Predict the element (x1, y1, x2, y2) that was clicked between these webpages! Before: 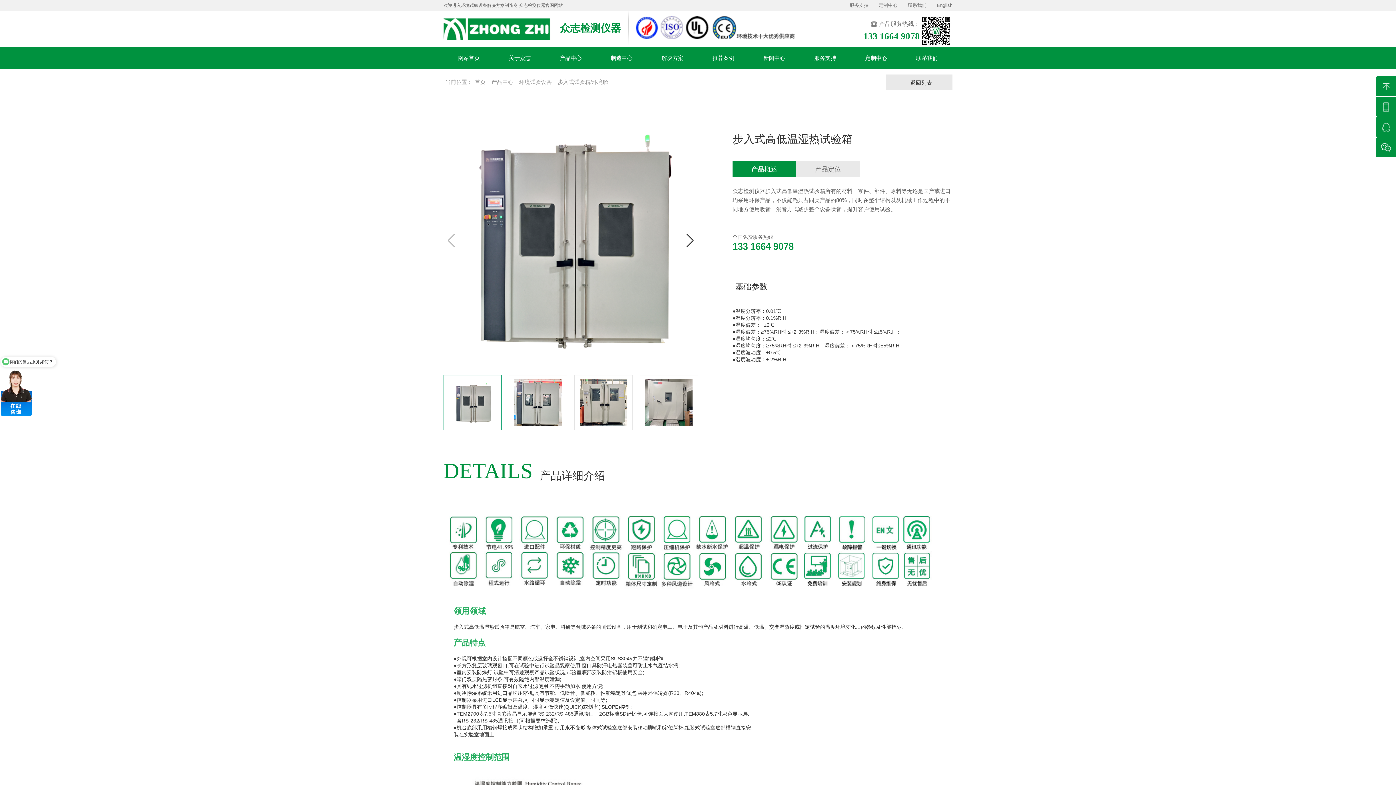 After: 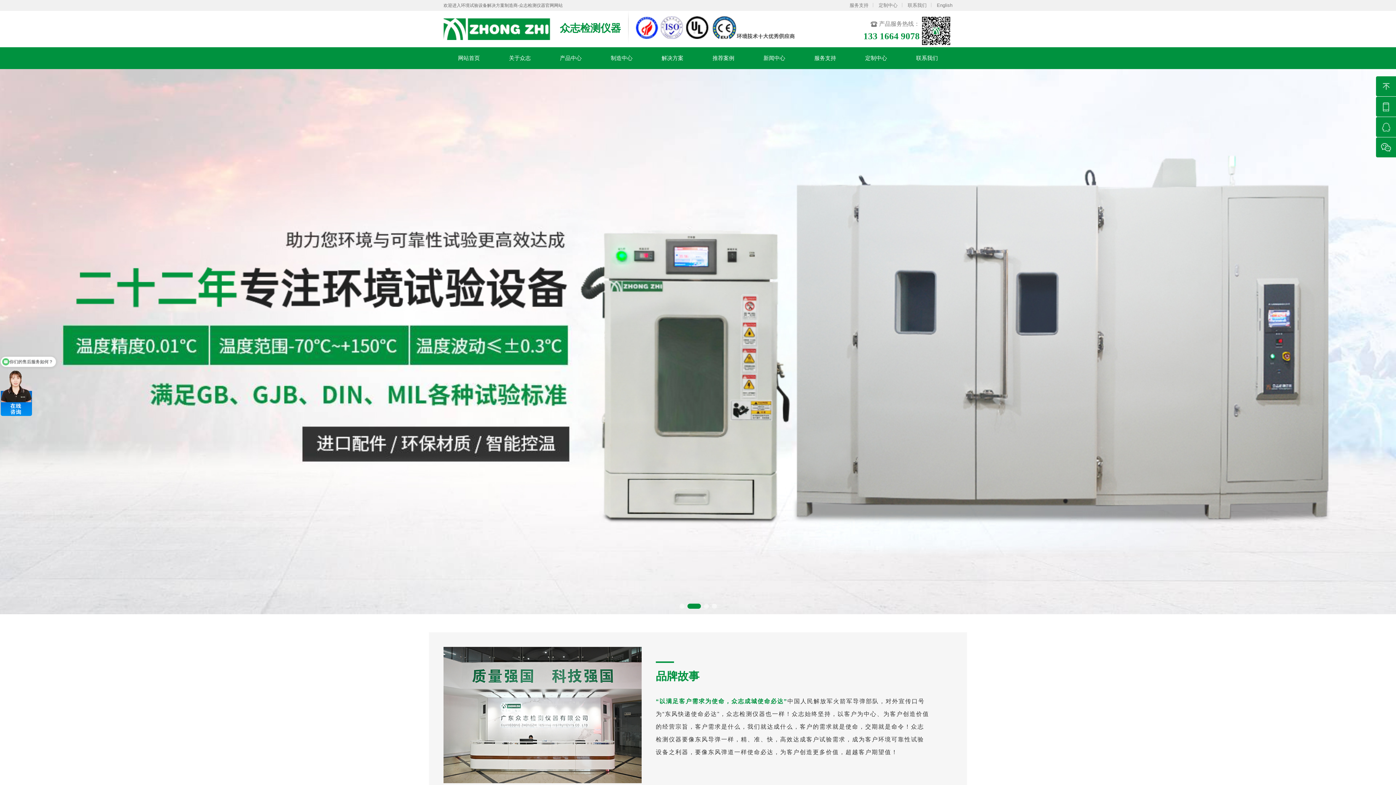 Action: bbox: (443, 10, 560, 47)